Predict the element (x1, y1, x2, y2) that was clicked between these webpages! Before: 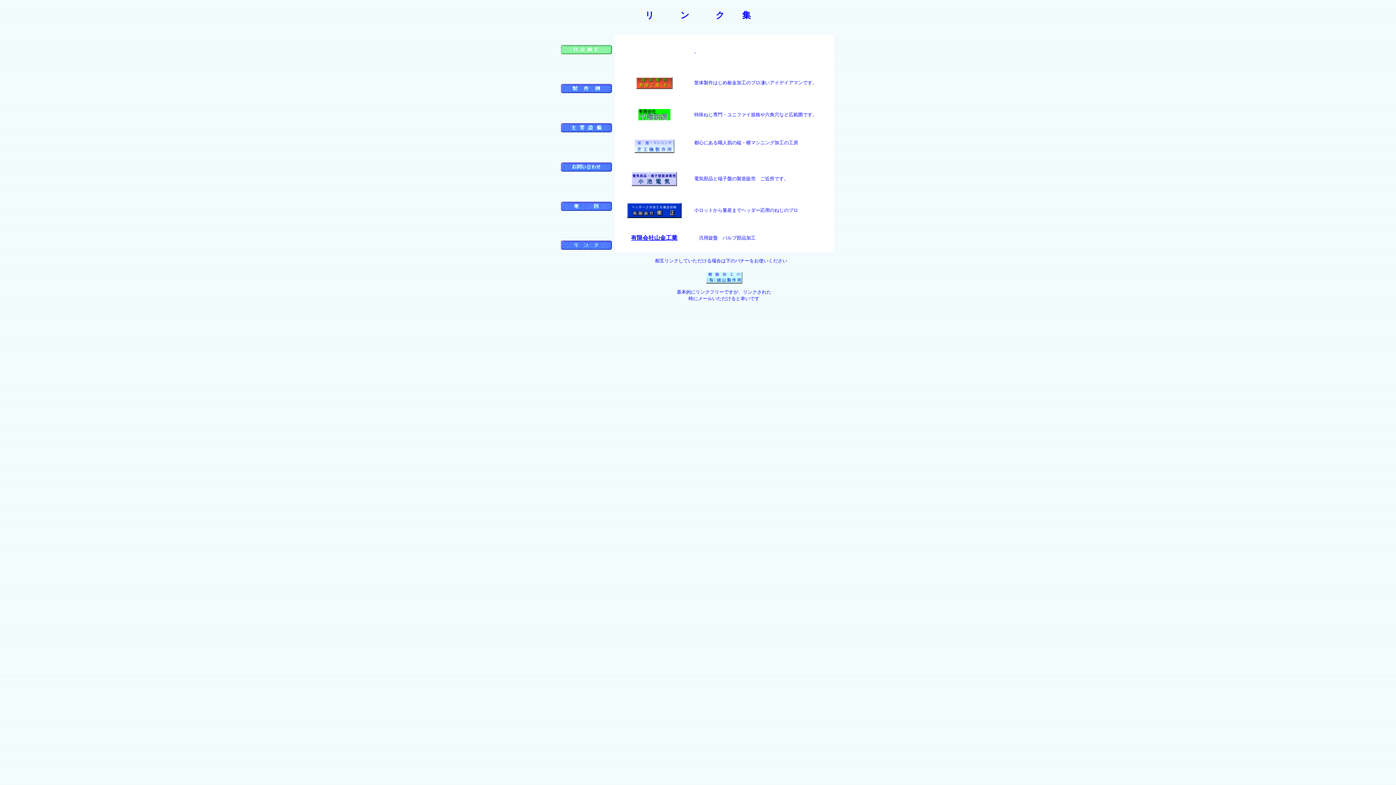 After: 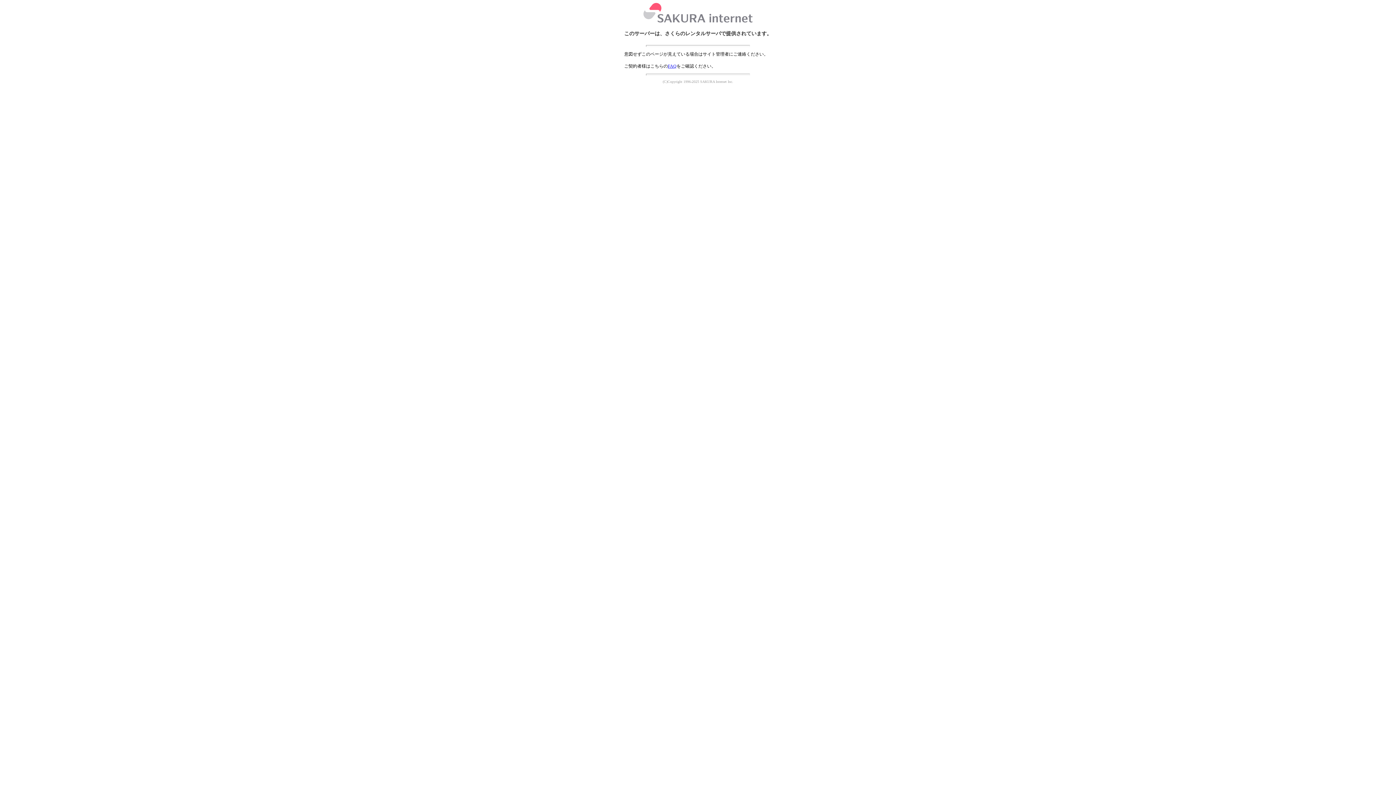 Action: label: 有限会社山金工業 bbox: (631, 234, 677, 241)